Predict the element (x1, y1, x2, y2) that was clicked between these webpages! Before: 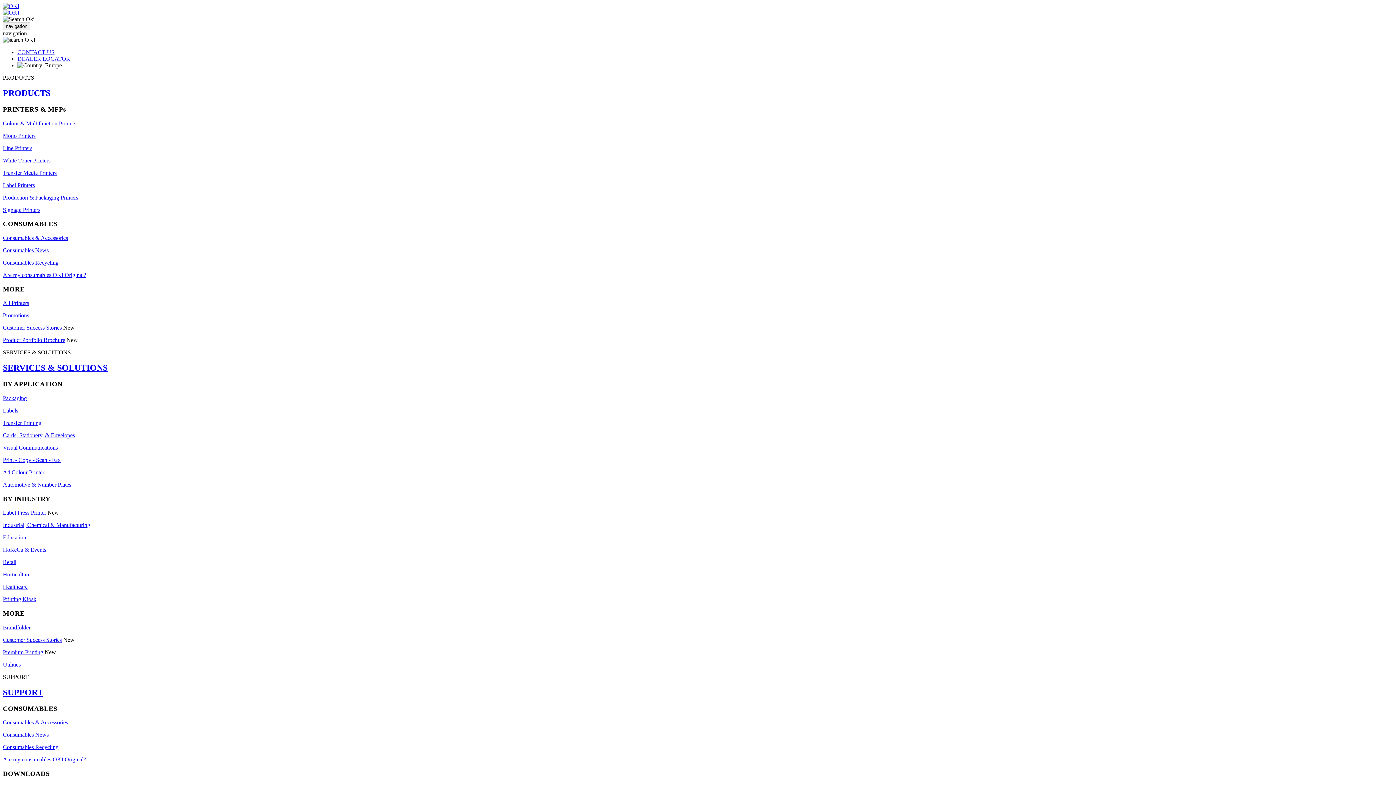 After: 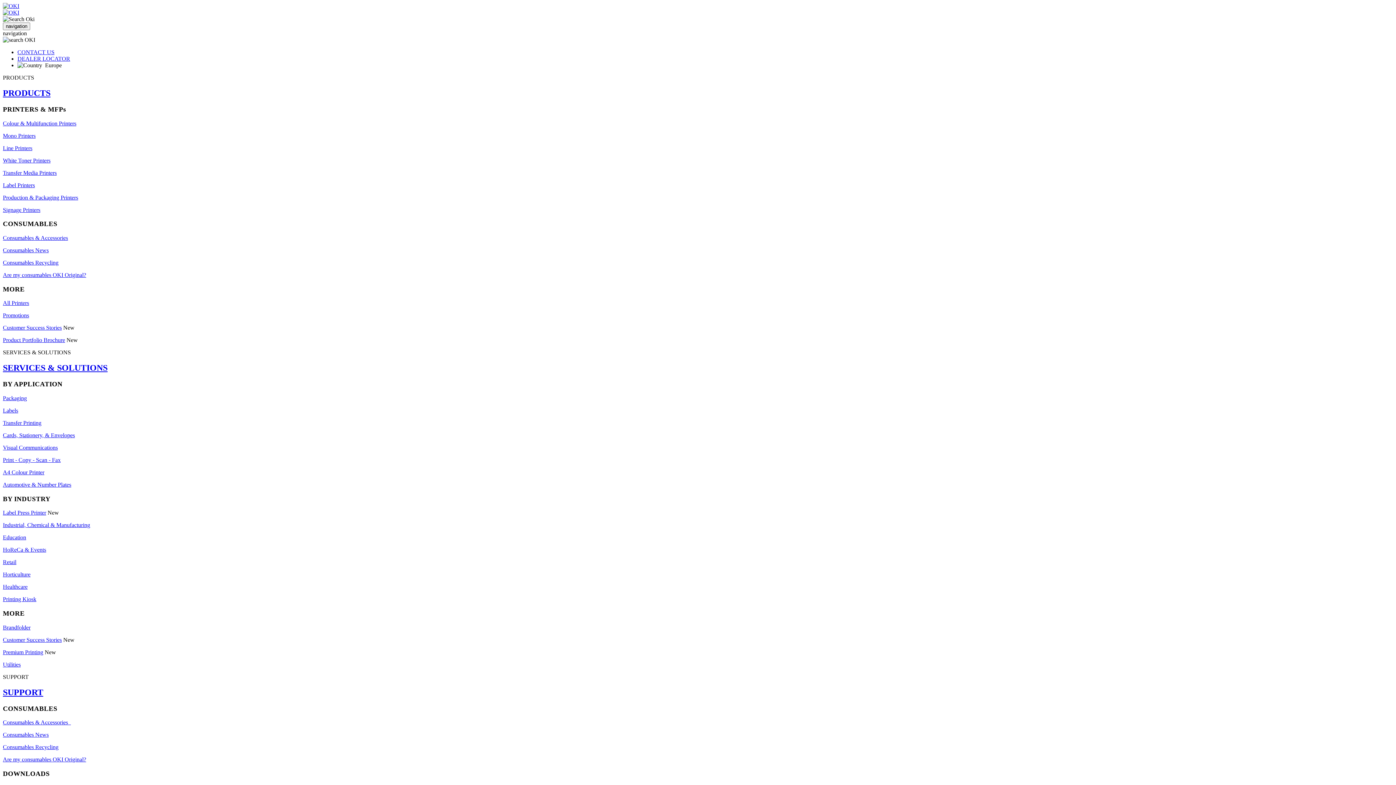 Action: label: Promotions bbox: (2, 312, 29, 318)